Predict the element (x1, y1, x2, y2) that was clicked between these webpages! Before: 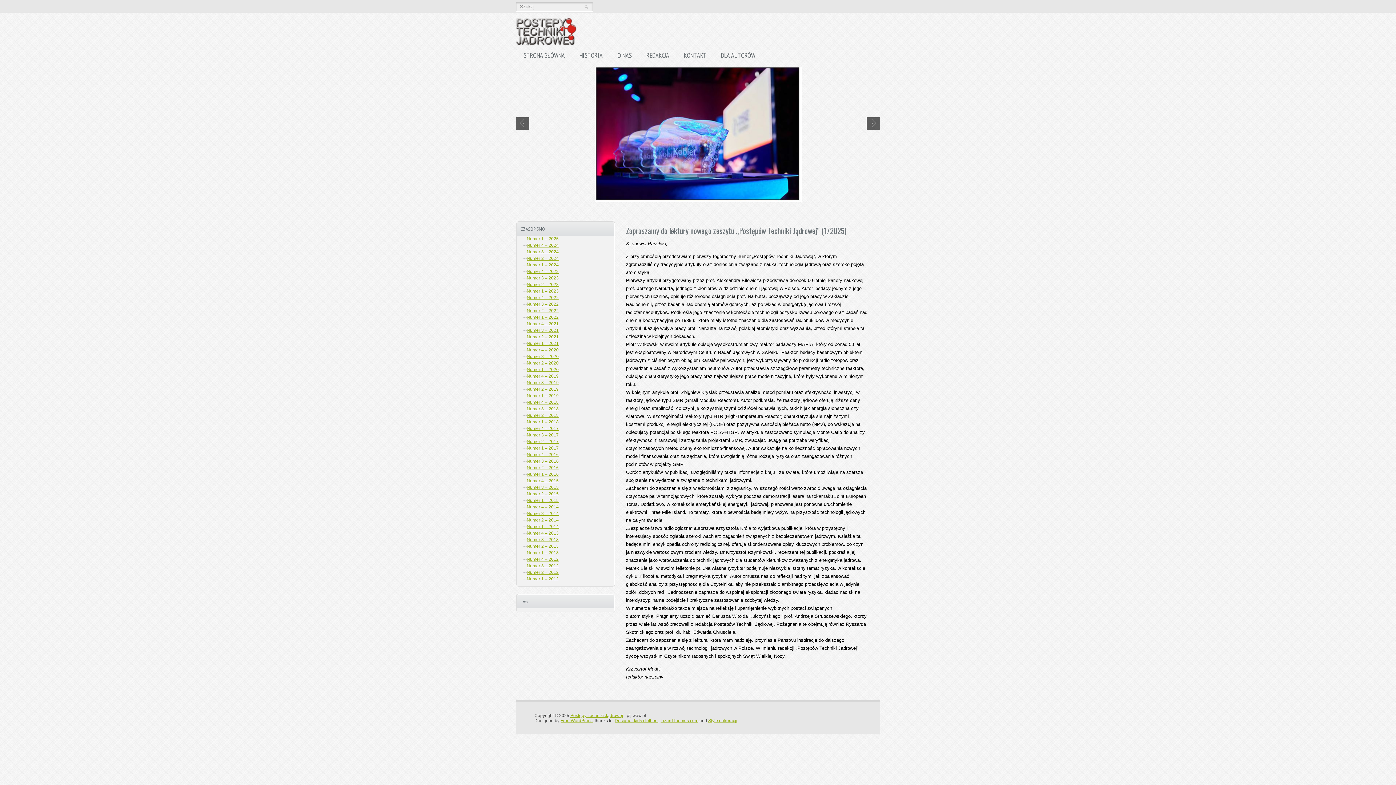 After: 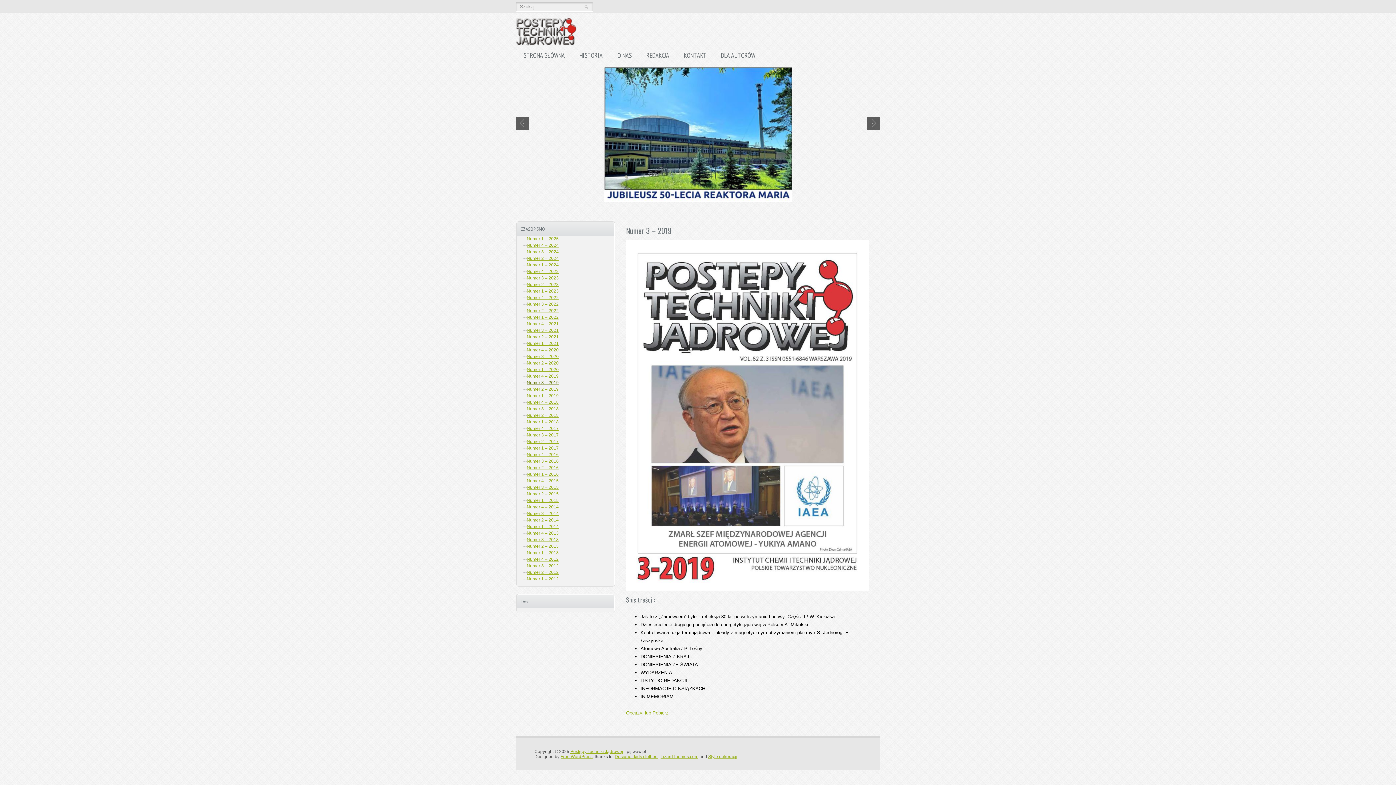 Action: label: Numer 3 – 2019 bbox: (526, 380, 558, 385)